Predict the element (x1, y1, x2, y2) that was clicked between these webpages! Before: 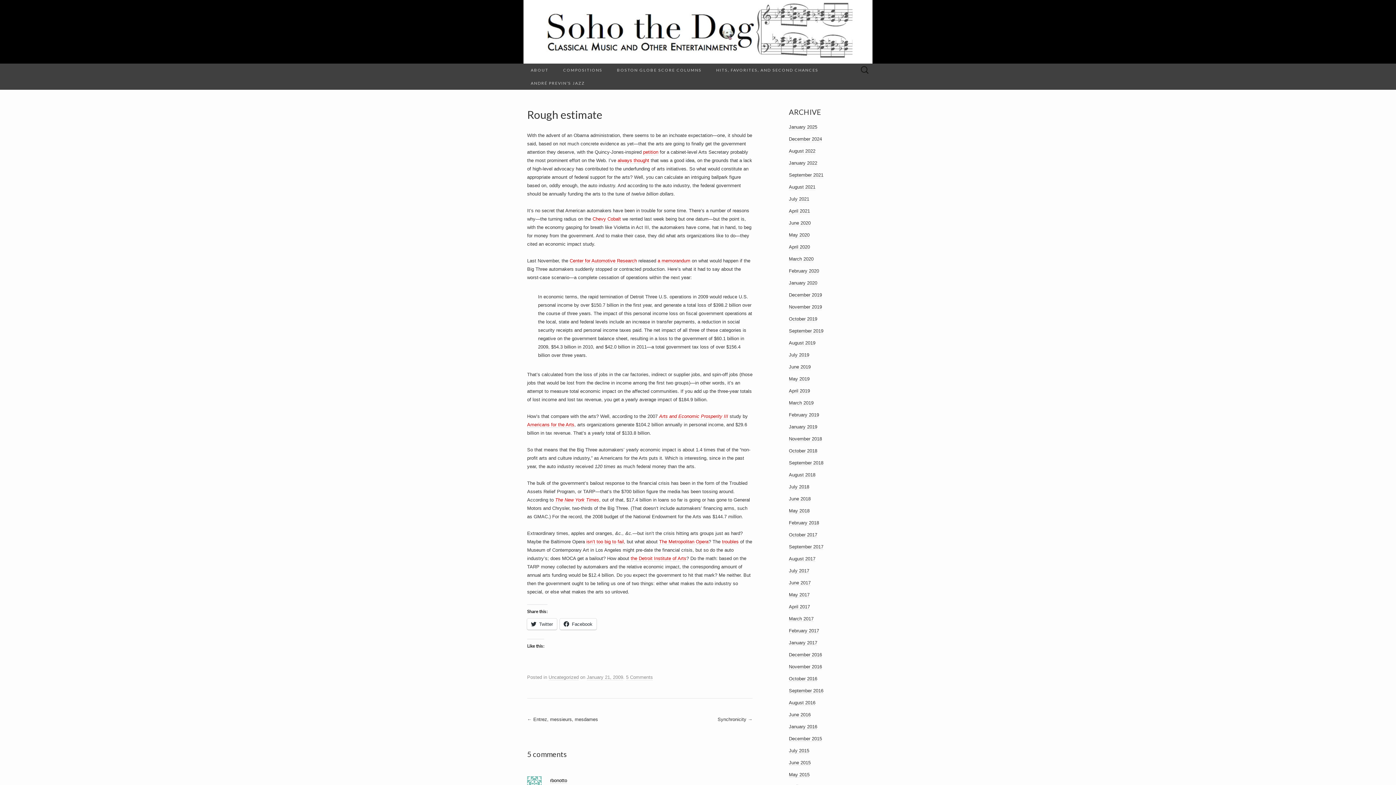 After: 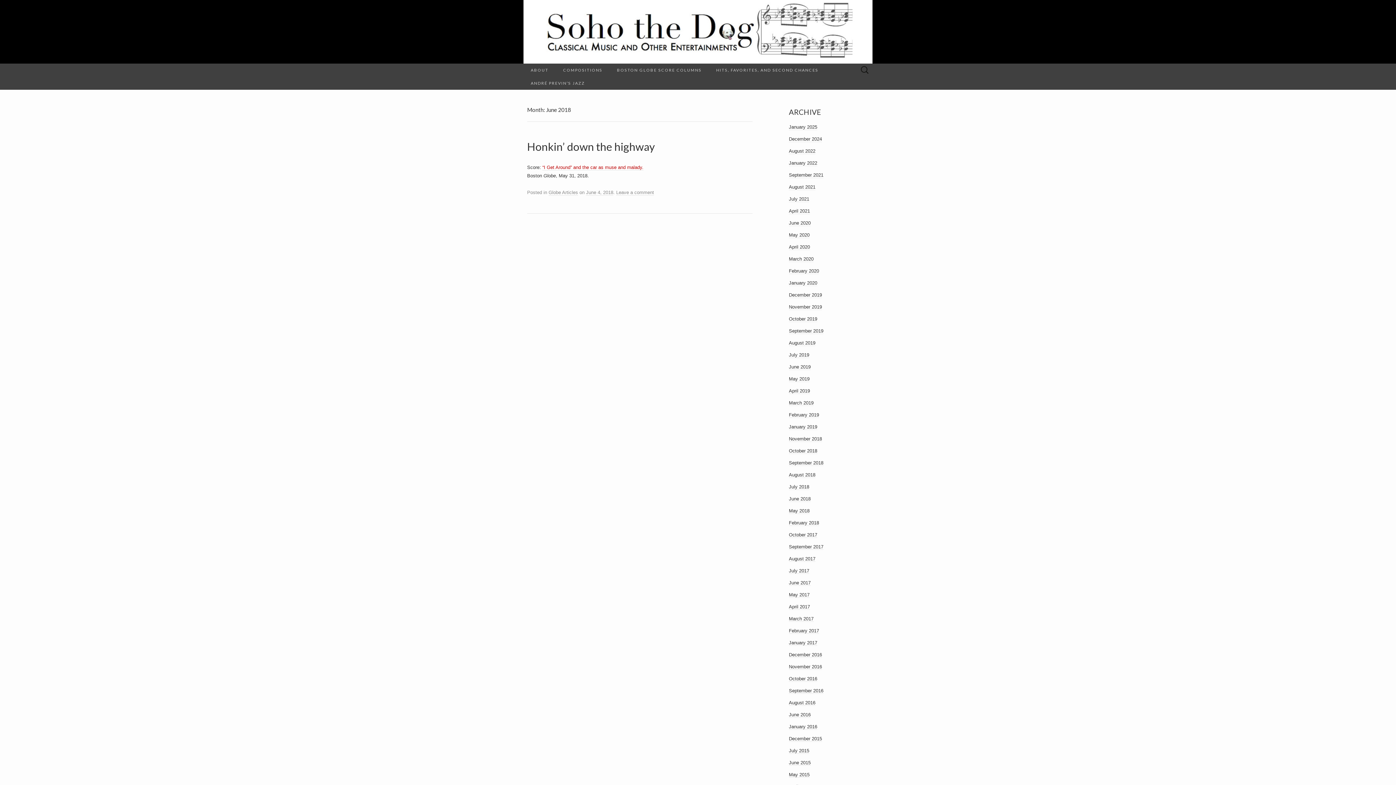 Action: bbox: (789, 496, 810, 502) label: June 2018